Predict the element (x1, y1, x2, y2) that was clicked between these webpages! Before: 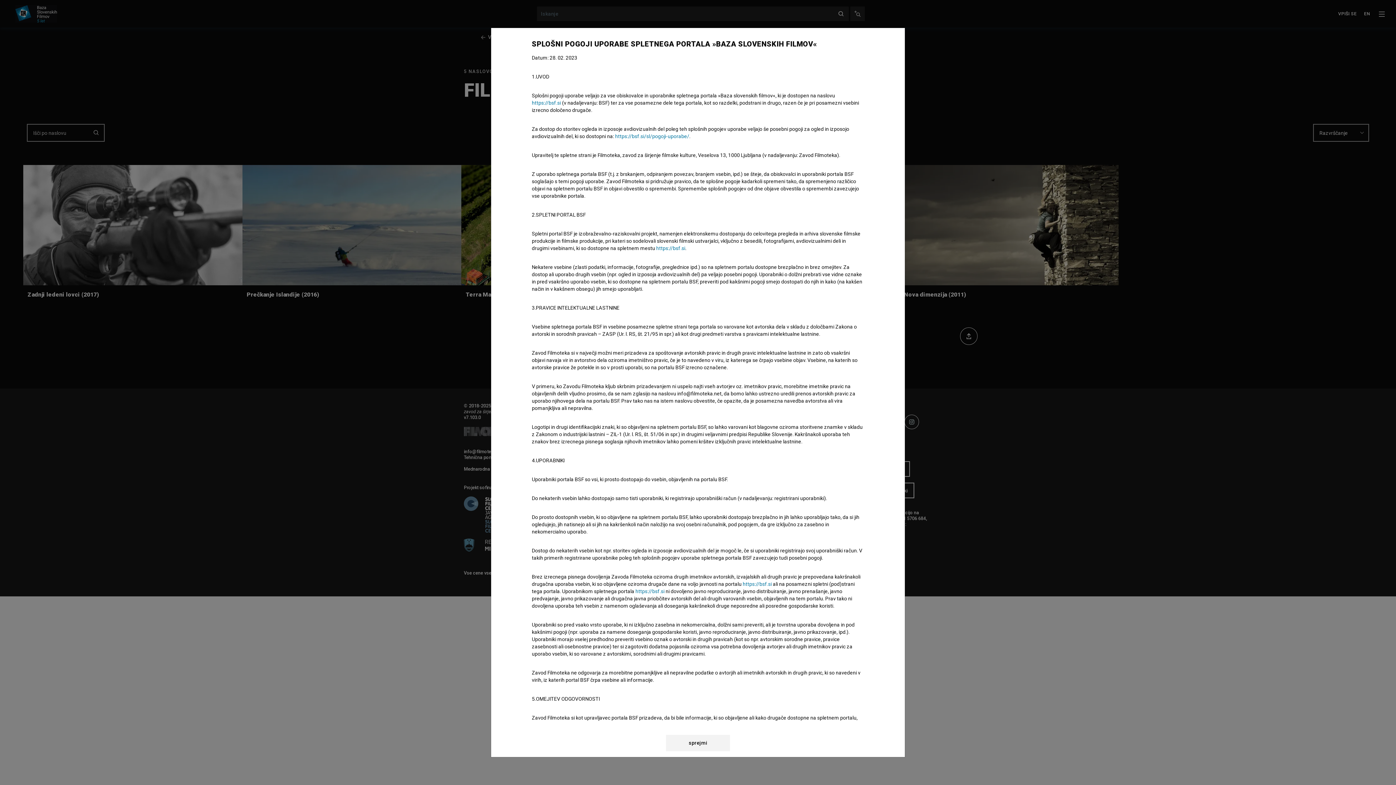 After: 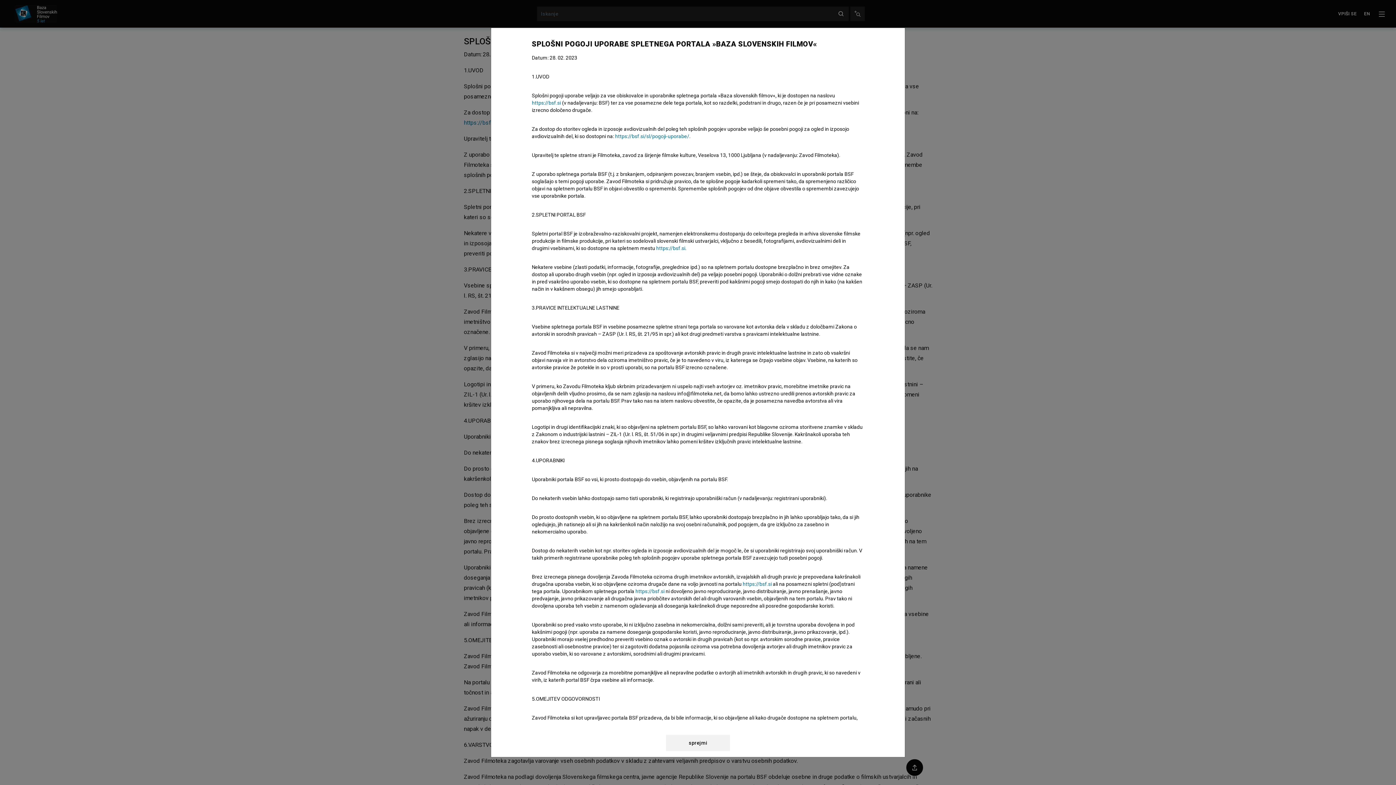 Action: bbox: (615, 133, 689, 139) label: https://bsf.si/sl/pogoji-uporabe/